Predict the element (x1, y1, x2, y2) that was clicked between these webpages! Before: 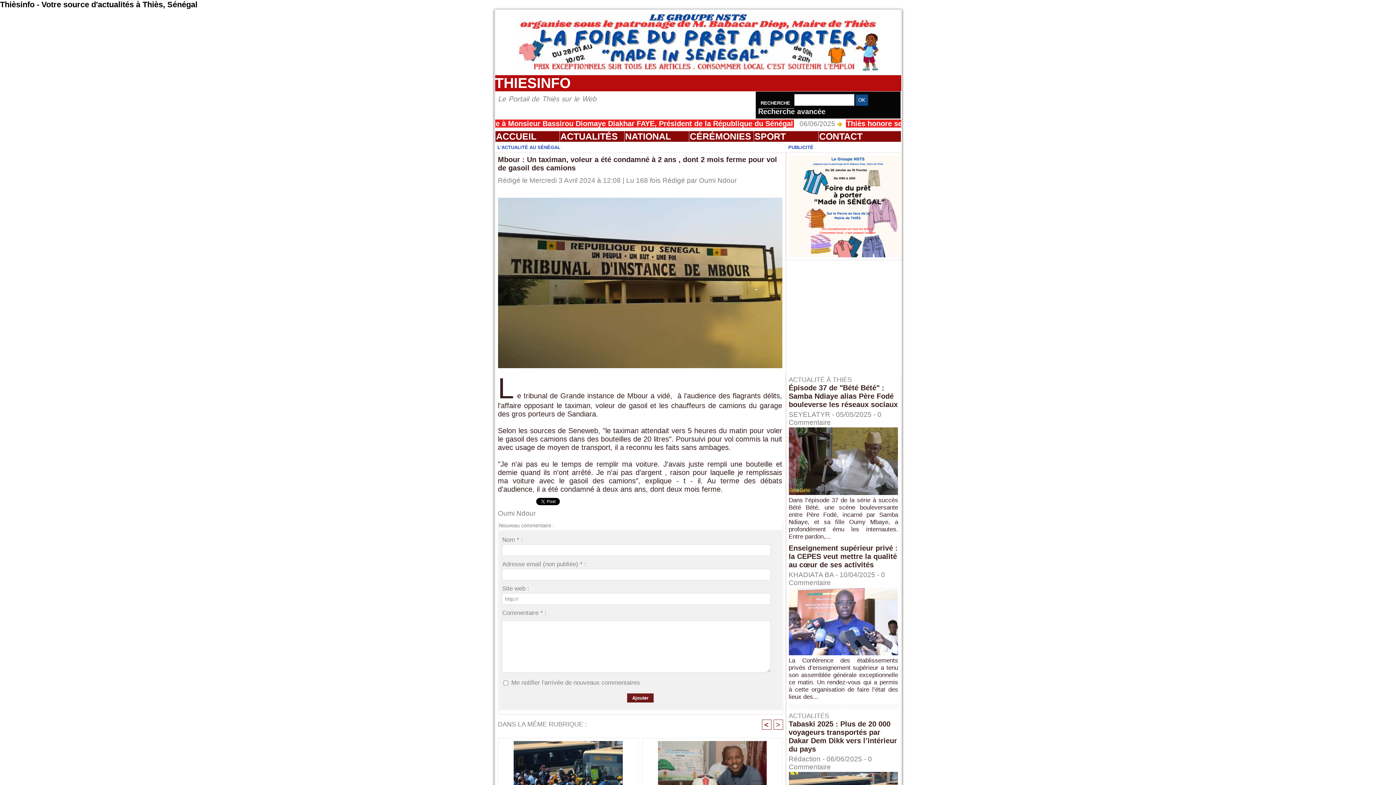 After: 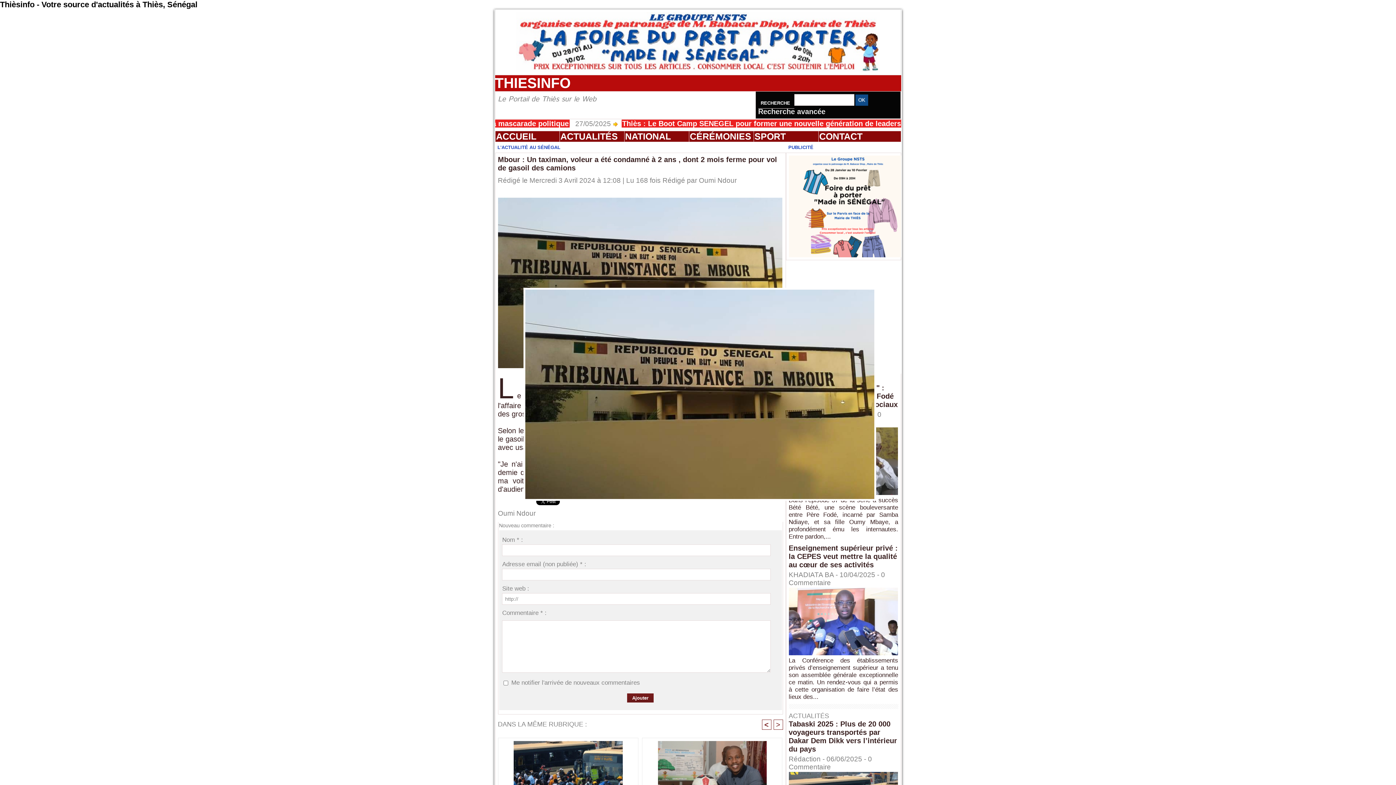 Action: bbox: (498, 197, 782, 202)